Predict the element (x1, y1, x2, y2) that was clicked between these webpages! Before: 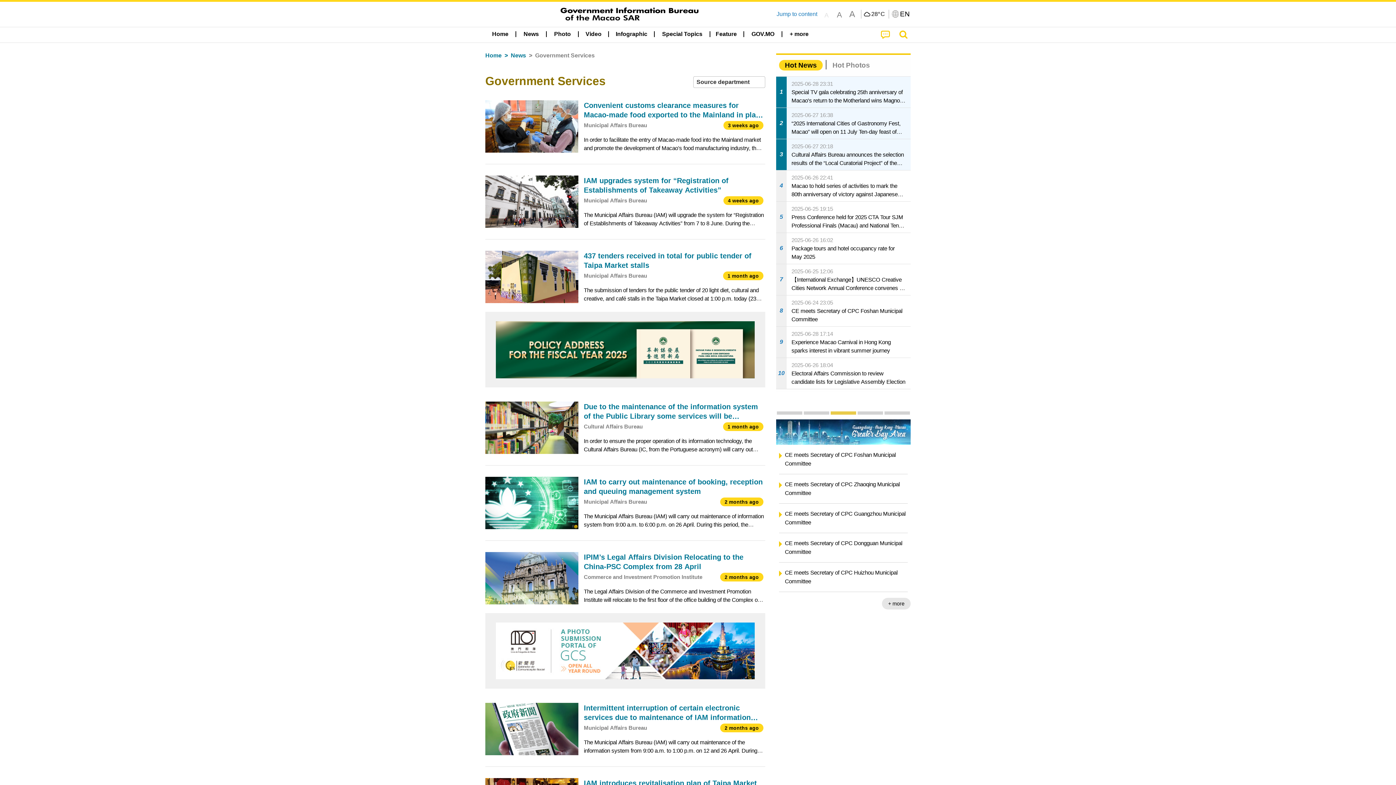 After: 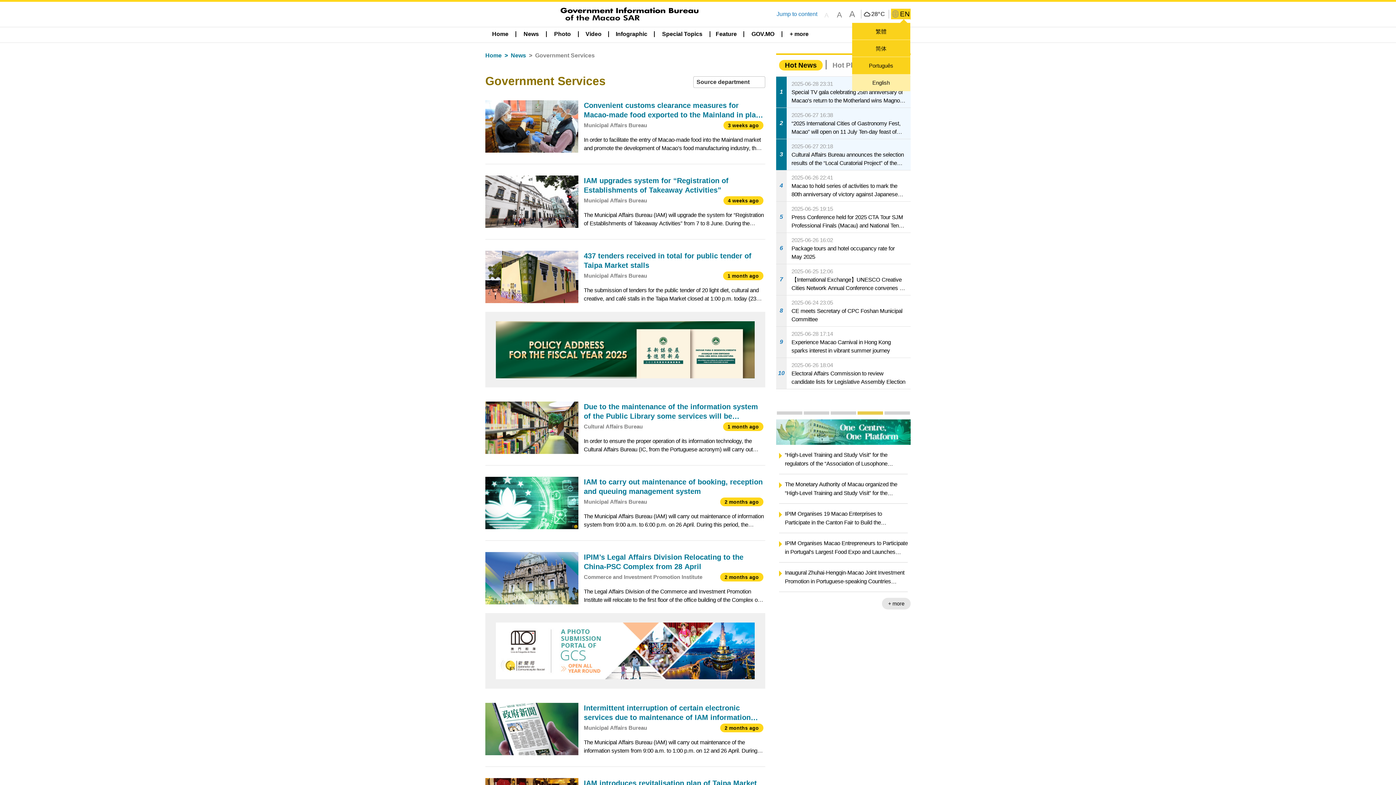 Action: bbox: (891, 8, 910, 19) label: EN